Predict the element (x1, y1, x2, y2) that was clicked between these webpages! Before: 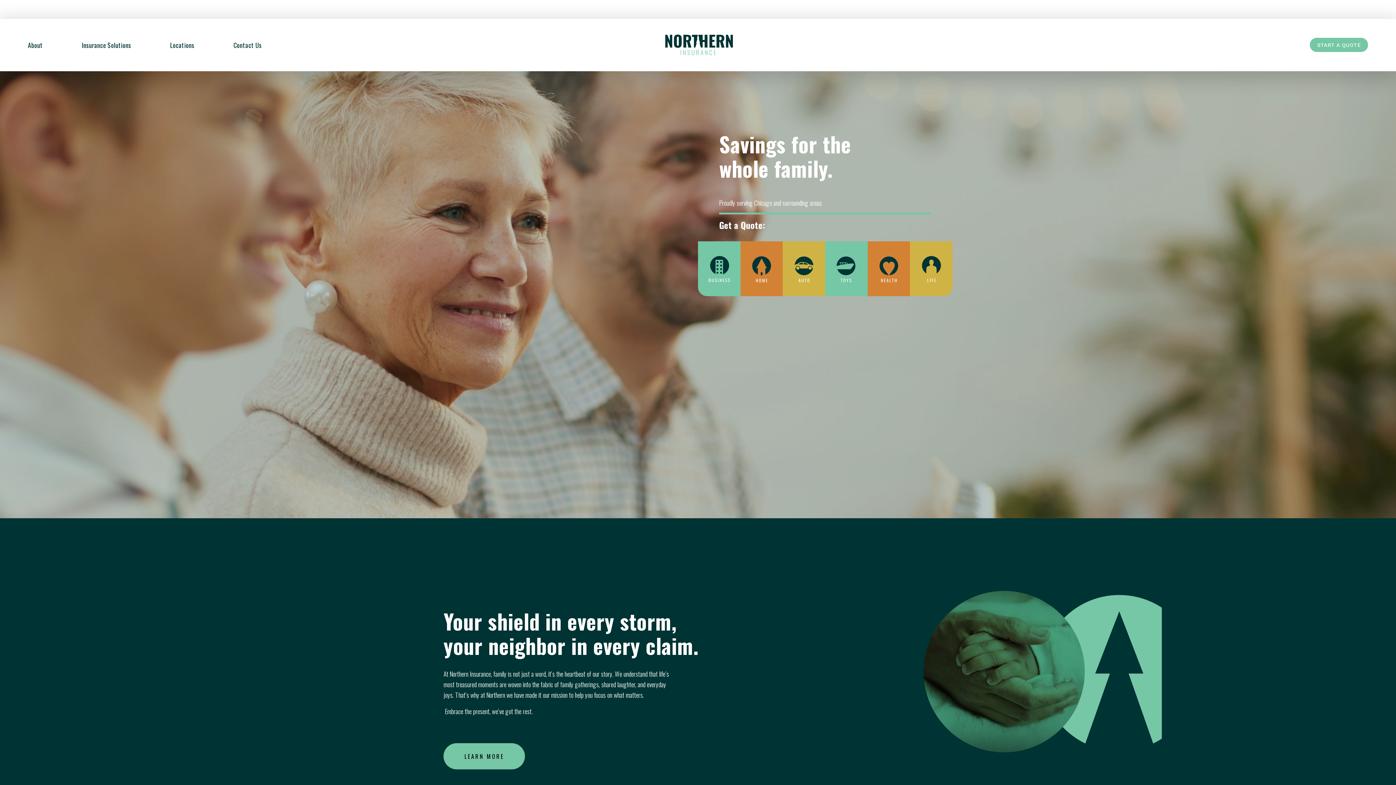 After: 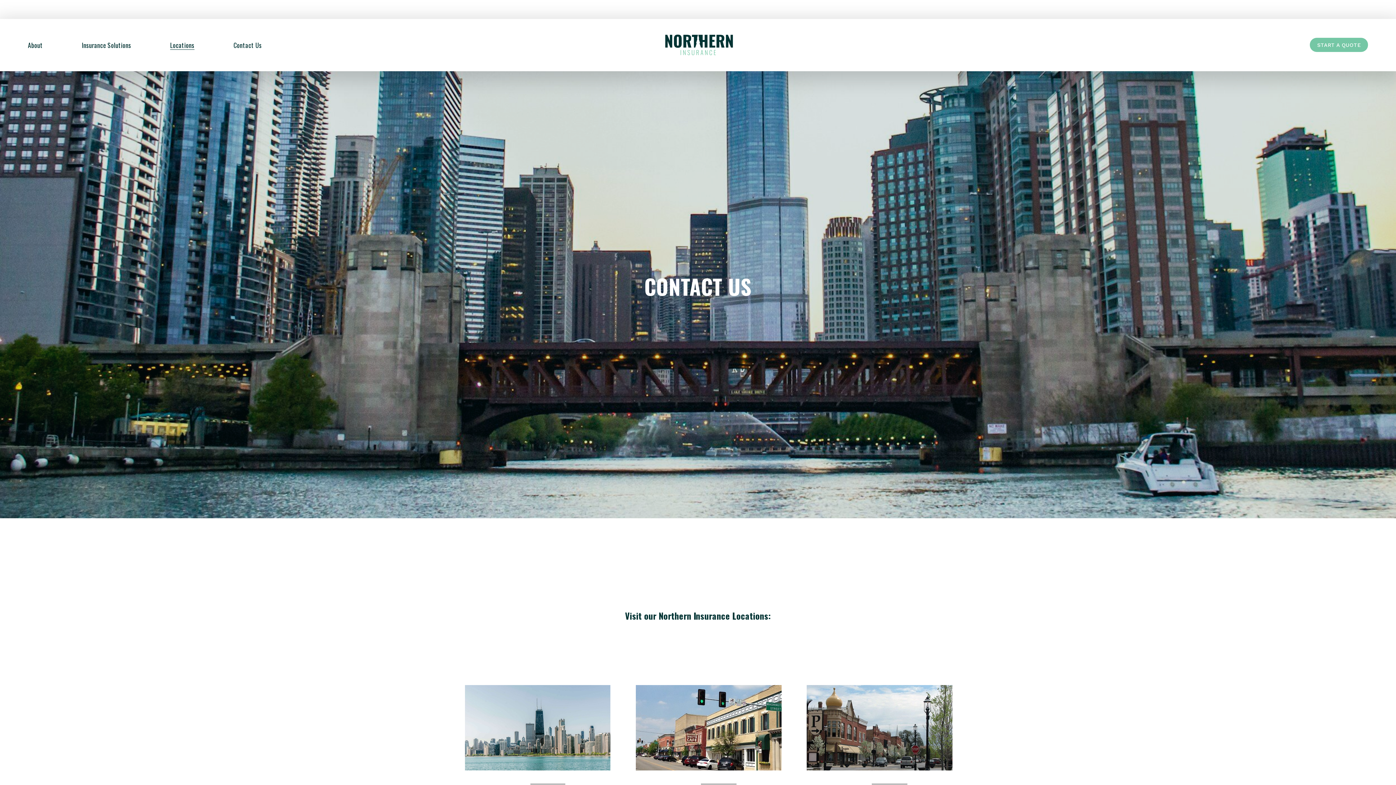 Action: label: Locations bbox: (170, 40, 194, 50)